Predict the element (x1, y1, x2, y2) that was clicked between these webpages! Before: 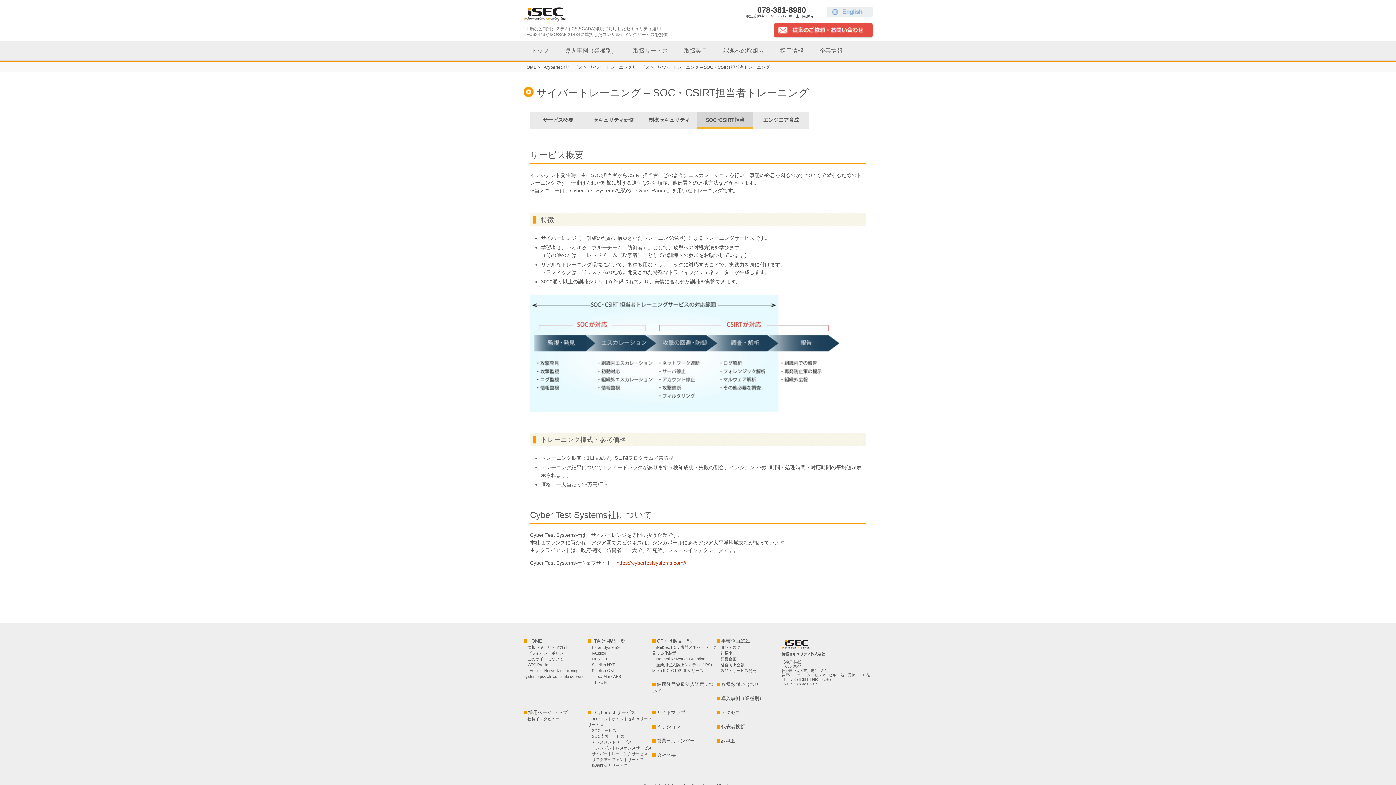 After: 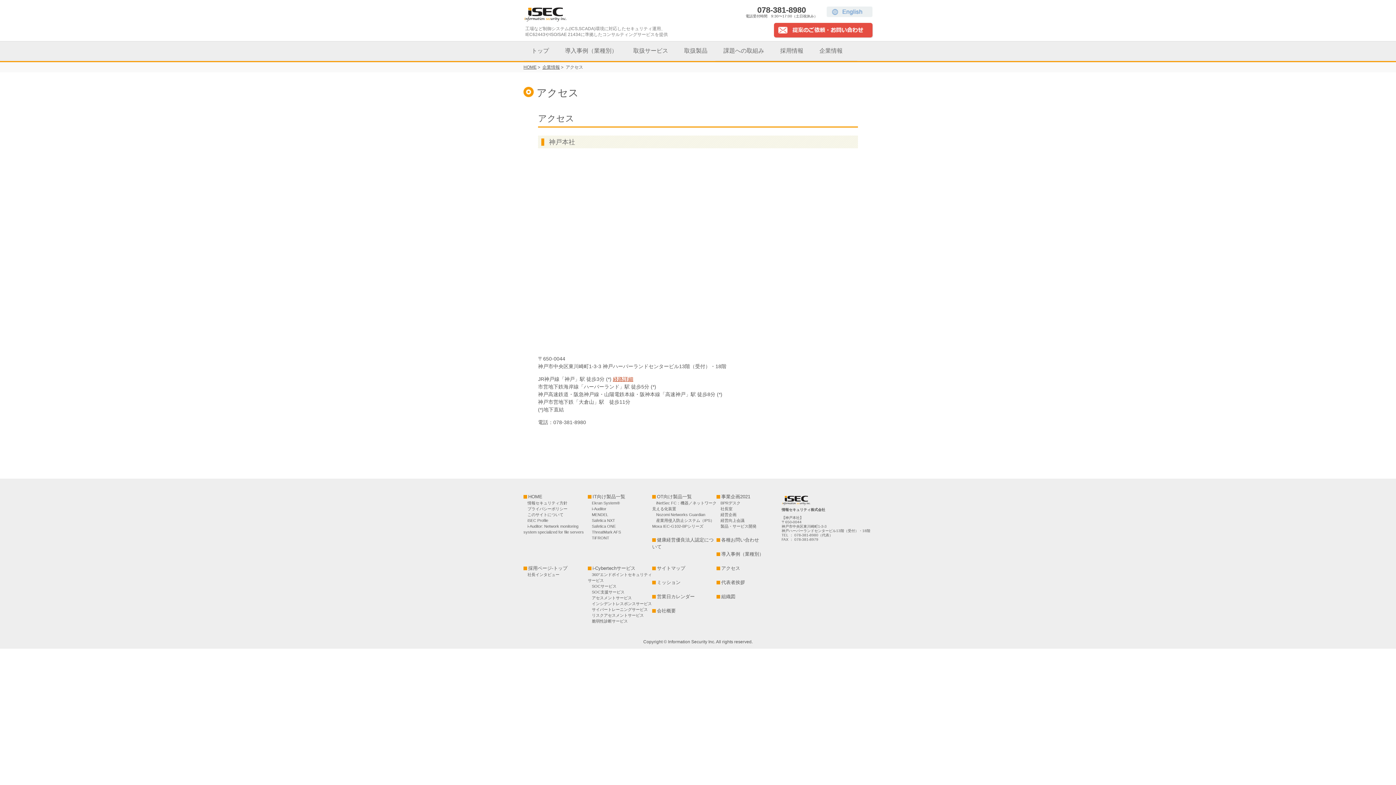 Action: label: アクセス bbox: (716, 710, 740, 715)